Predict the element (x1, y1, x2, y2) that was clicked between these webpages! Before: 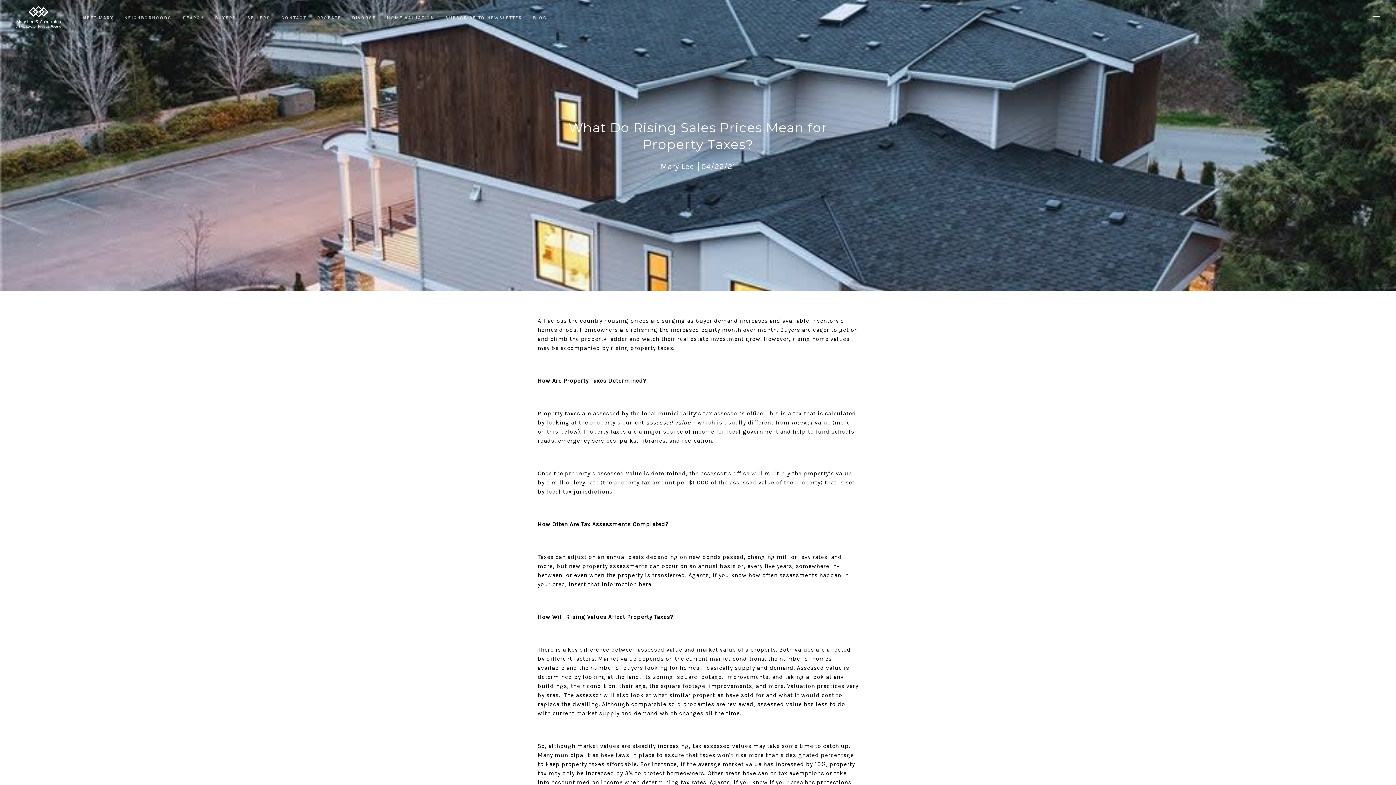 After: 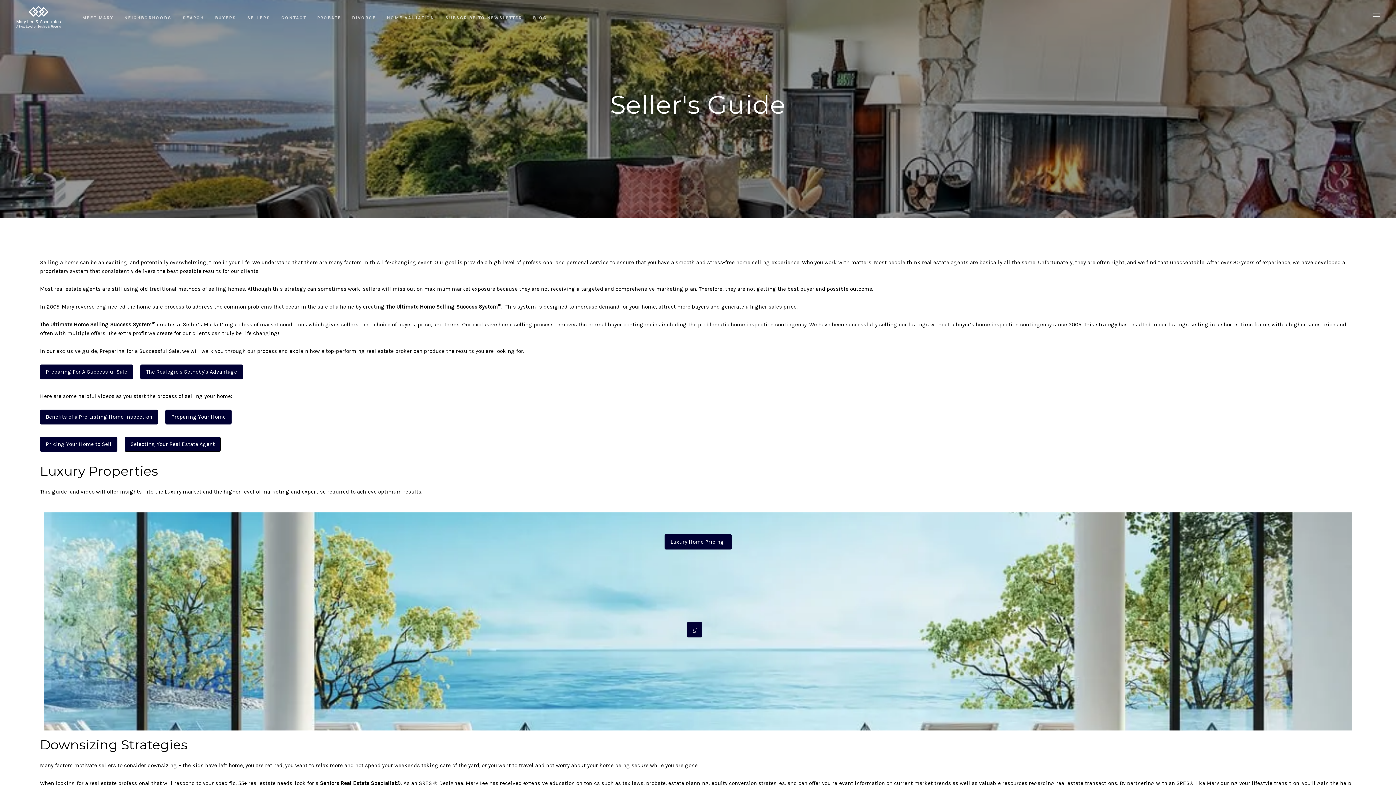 Action: label: SELLERS bbox: (247, 13, 270, 22)